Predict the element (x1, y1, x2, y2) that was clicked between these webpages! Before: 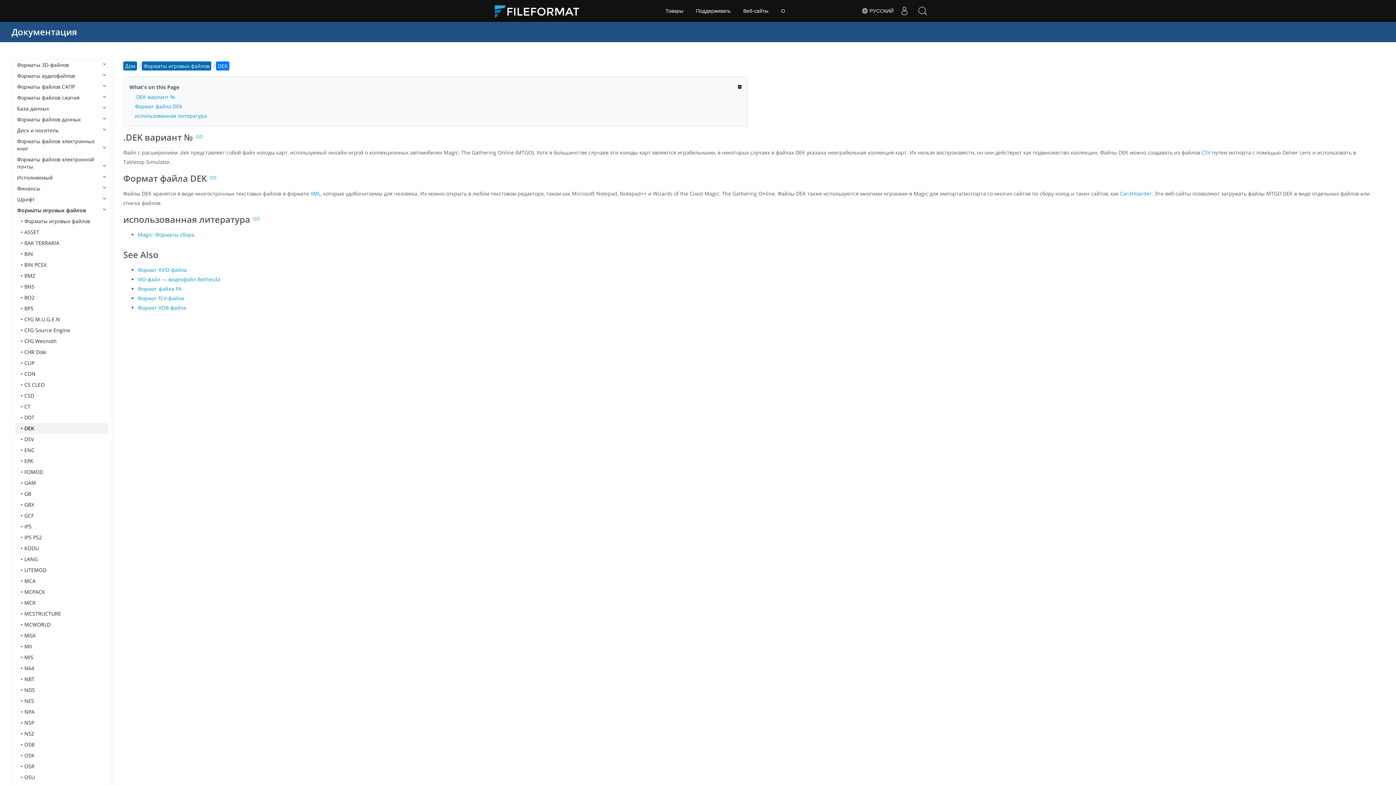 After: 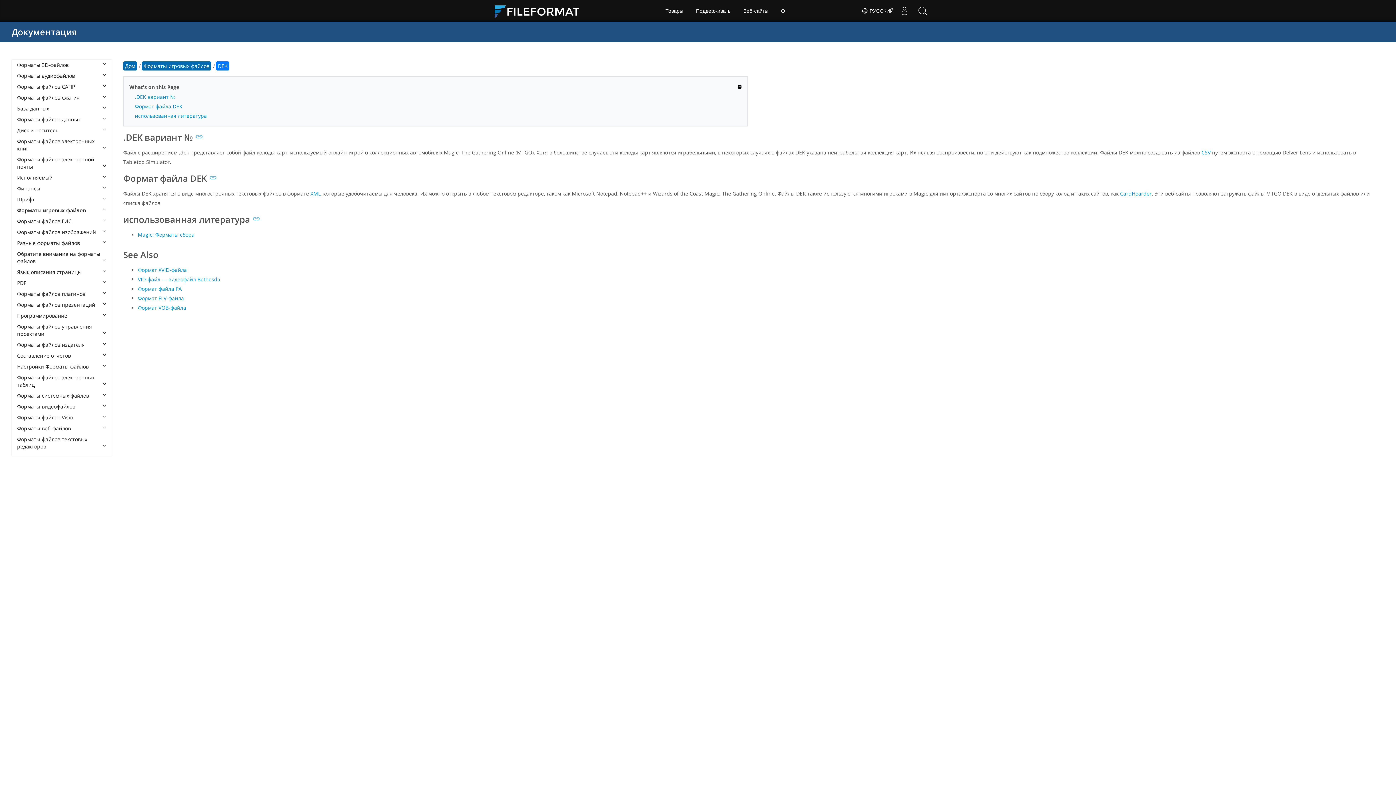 Action: label: Форматы игровых файлов bbox: (15, 205, 108, 216)